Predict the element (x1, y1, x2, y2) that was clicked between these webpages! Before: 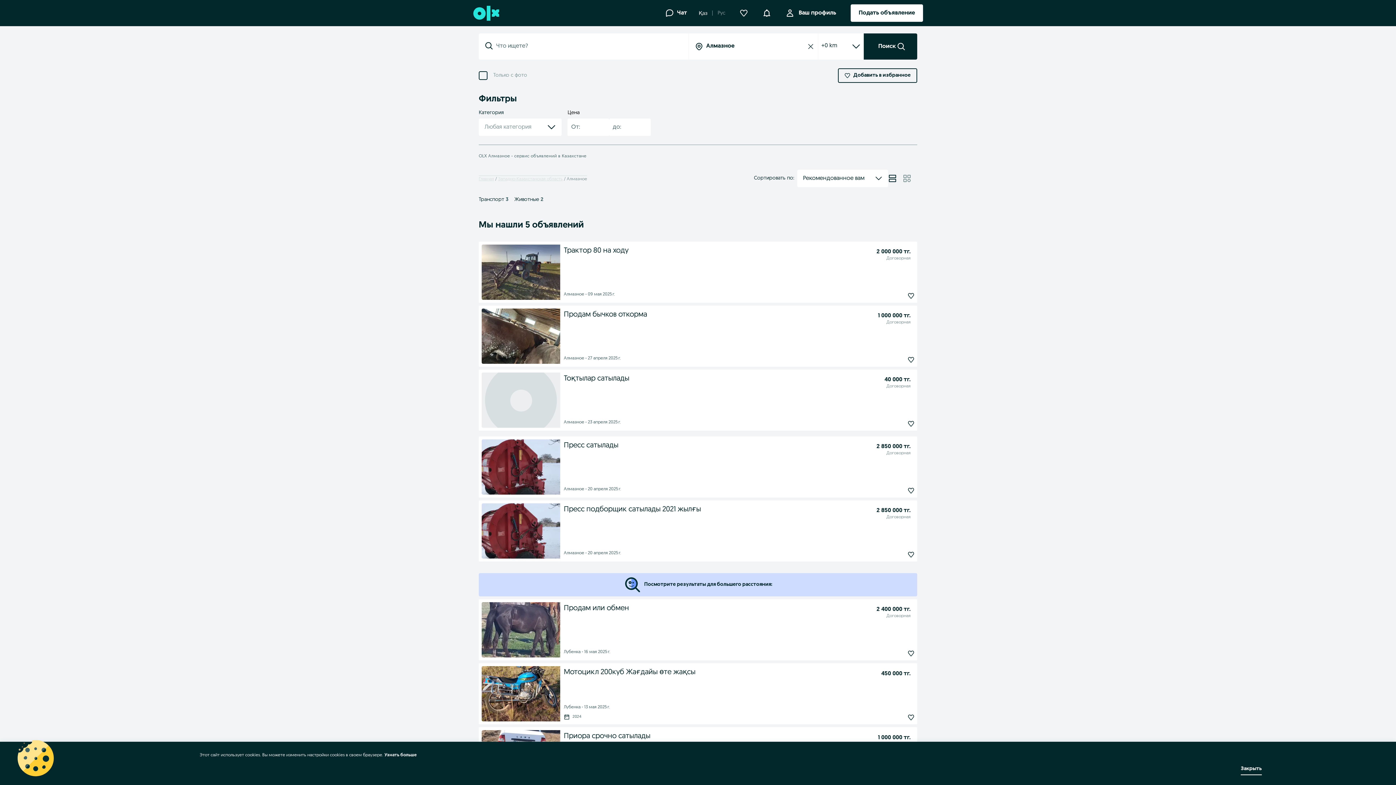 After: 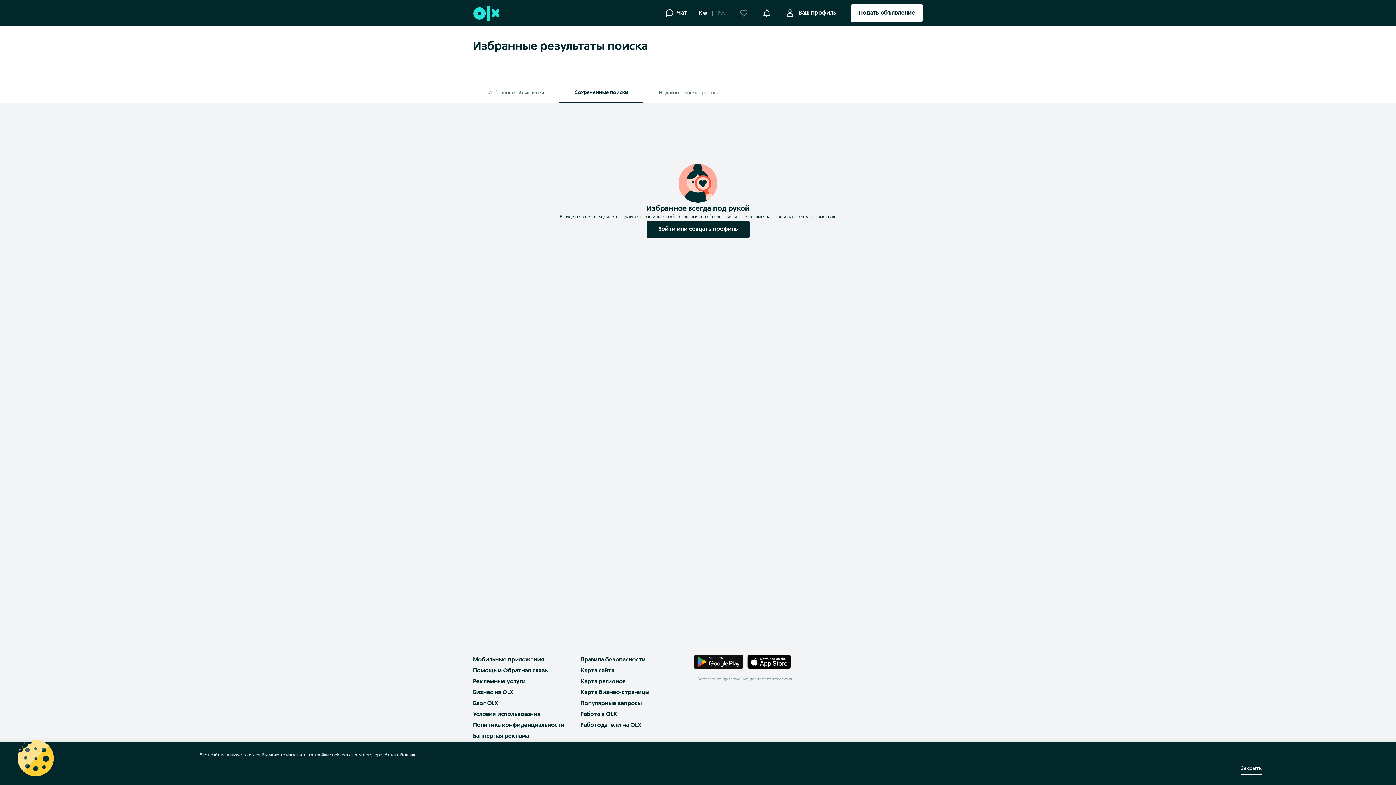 Action: bbox: (740, 10, 748, 16)